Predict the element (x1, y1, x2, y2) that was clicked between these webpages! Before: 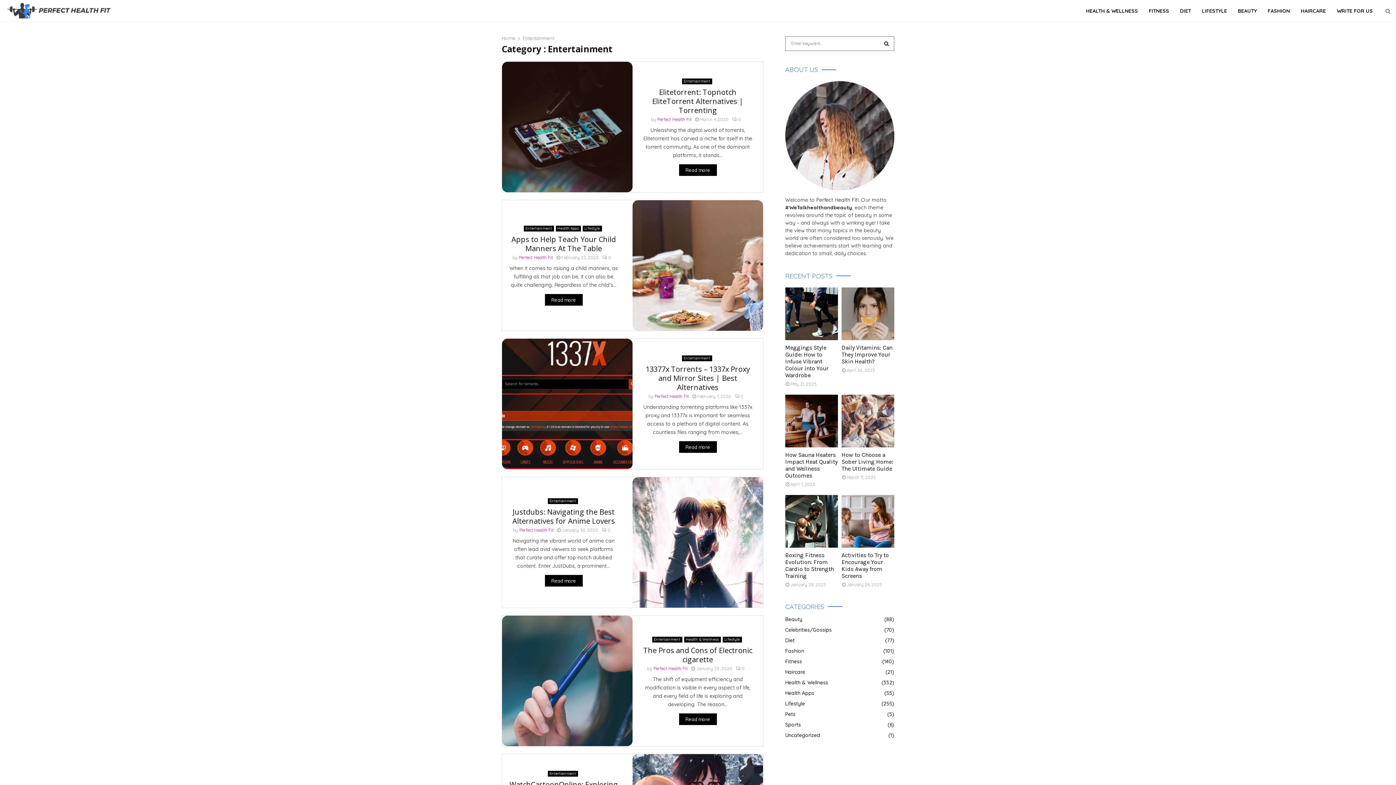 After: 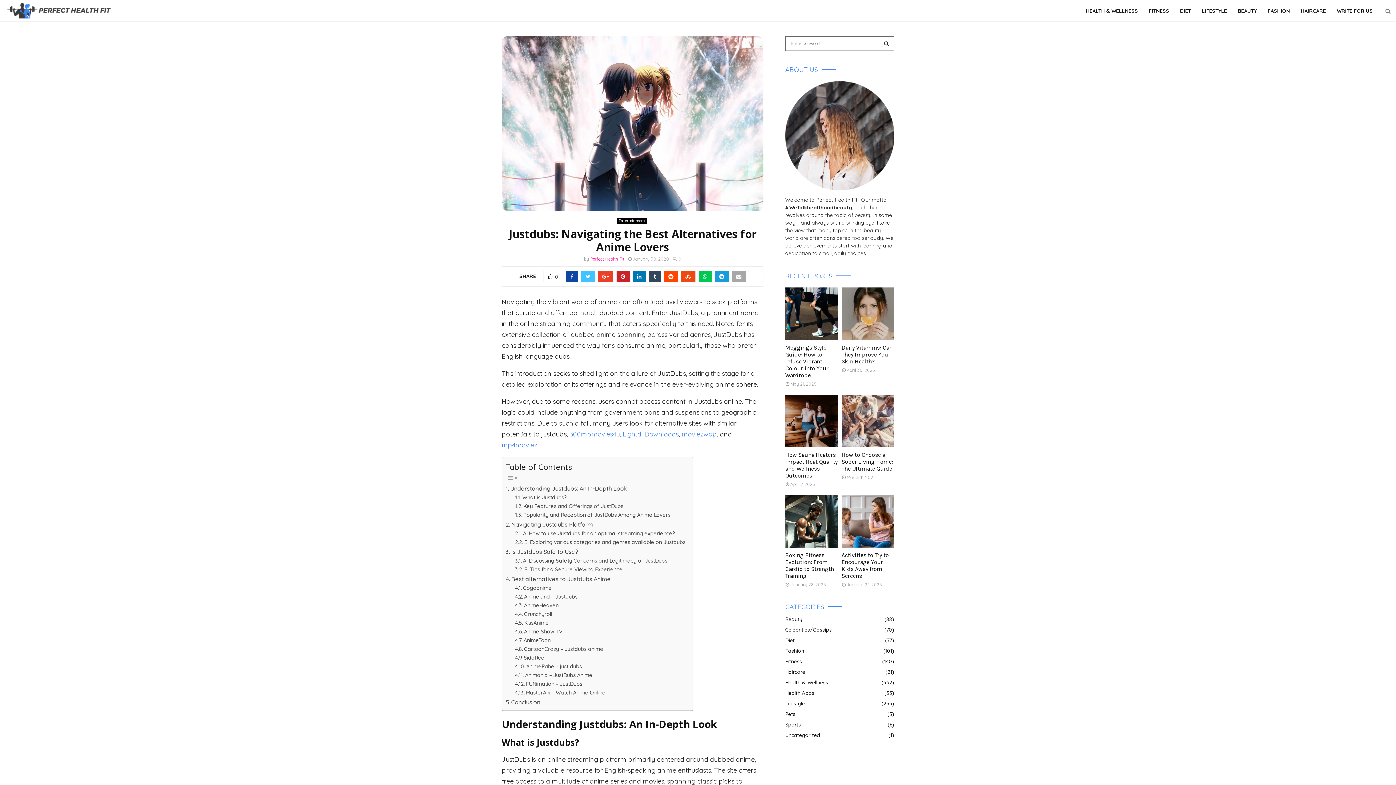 Action: label: Read more bbox: (544, 575, 582, 586)